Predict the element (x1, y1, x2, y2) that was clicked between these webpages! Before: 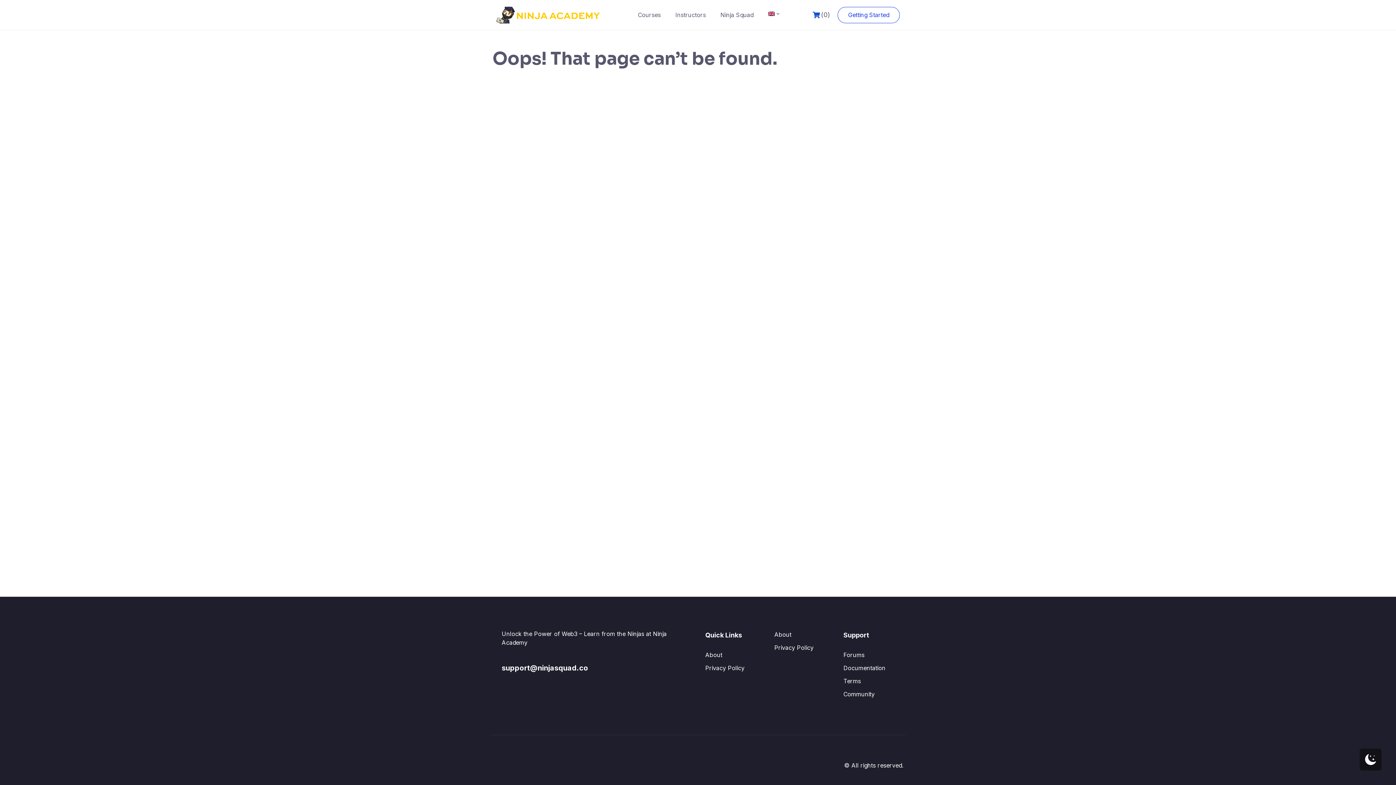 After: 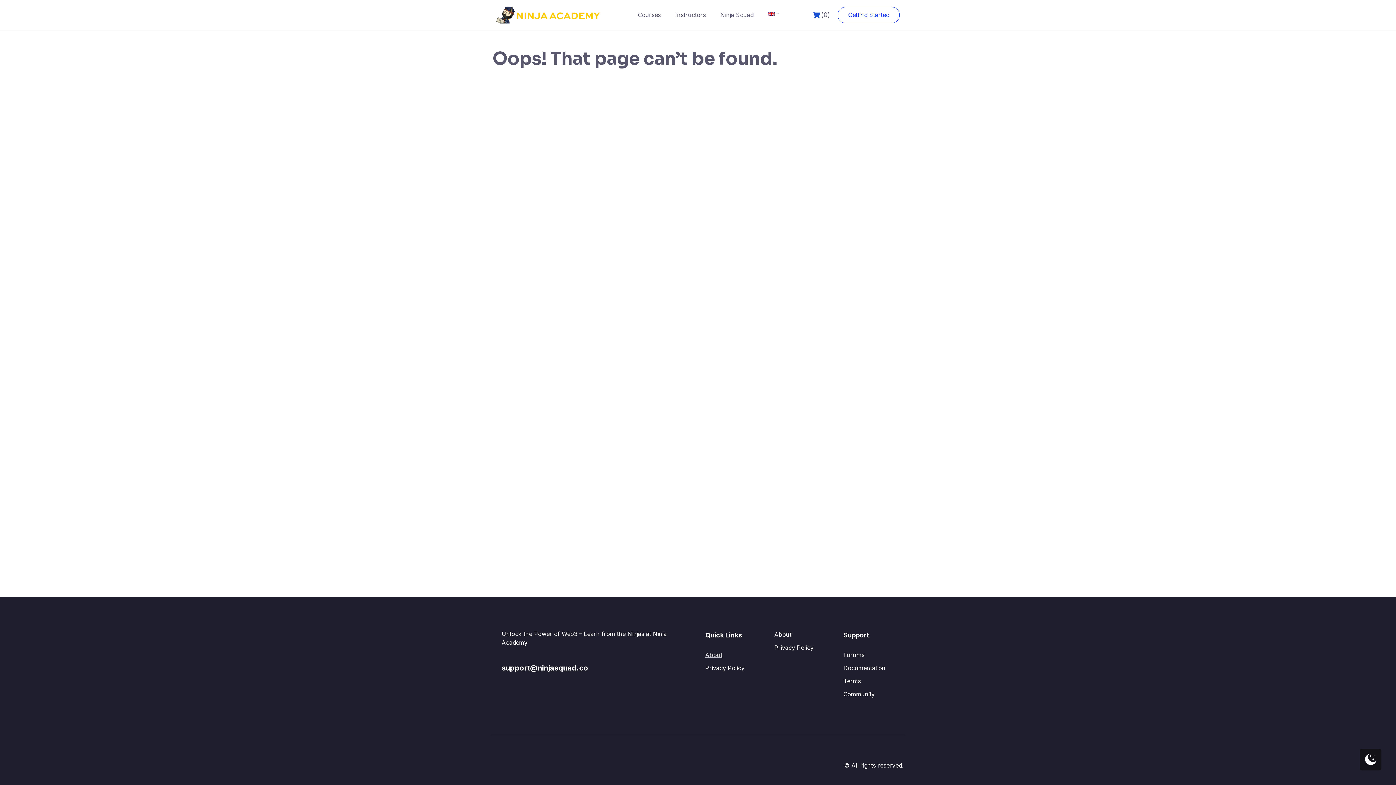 Action: label: About bbox: (705, 651, 722, 658)